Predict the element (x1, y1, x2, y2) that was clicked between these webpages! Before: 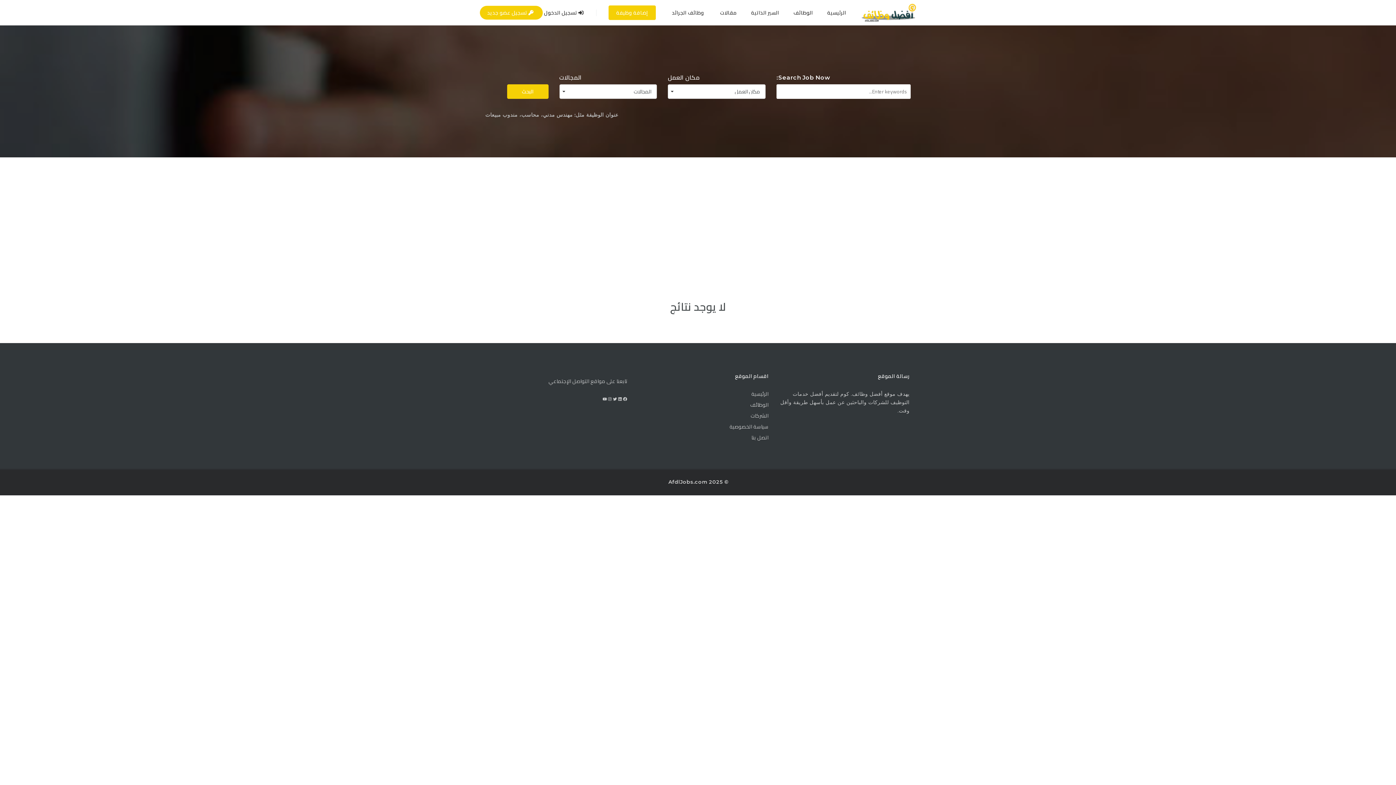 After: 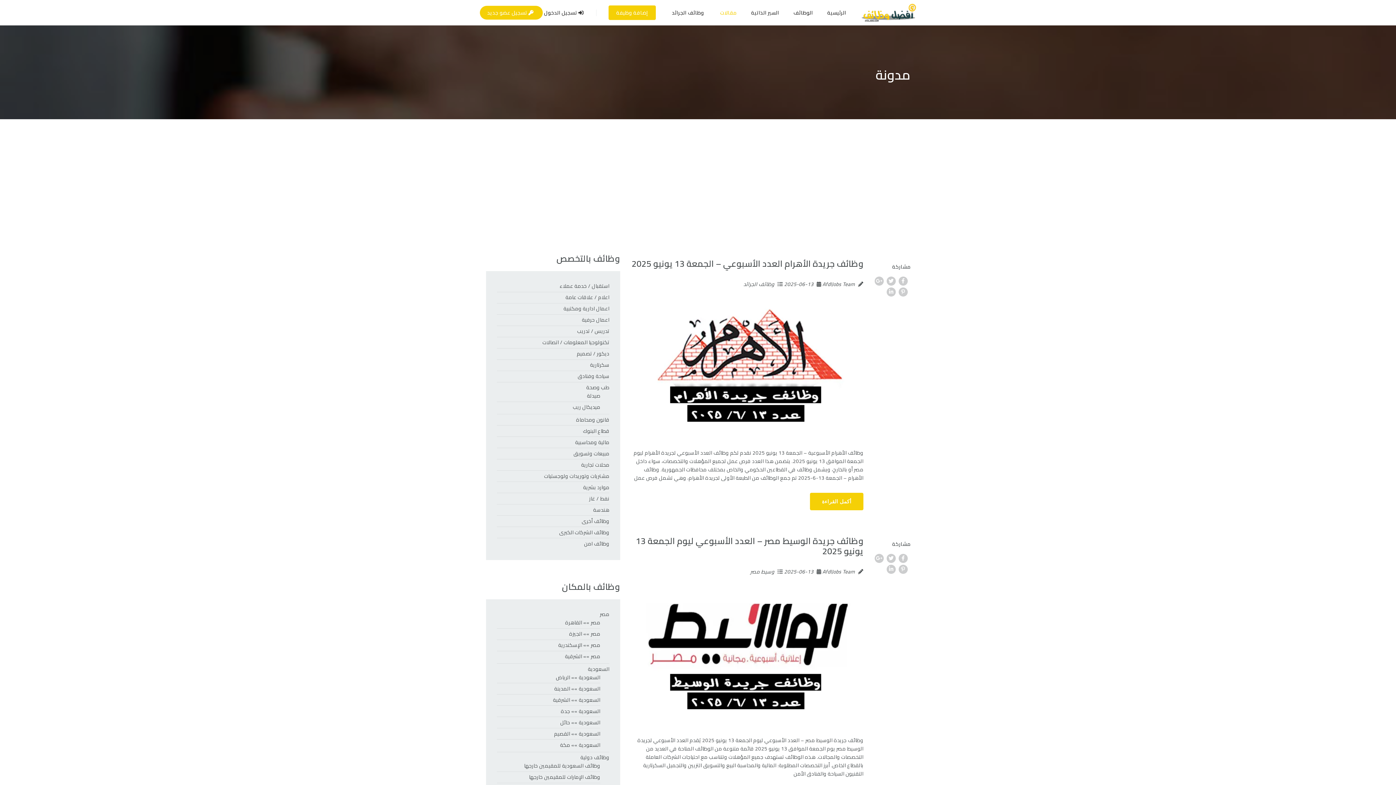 Action: bbox: (712, 0, 743, 25) label: مقالات